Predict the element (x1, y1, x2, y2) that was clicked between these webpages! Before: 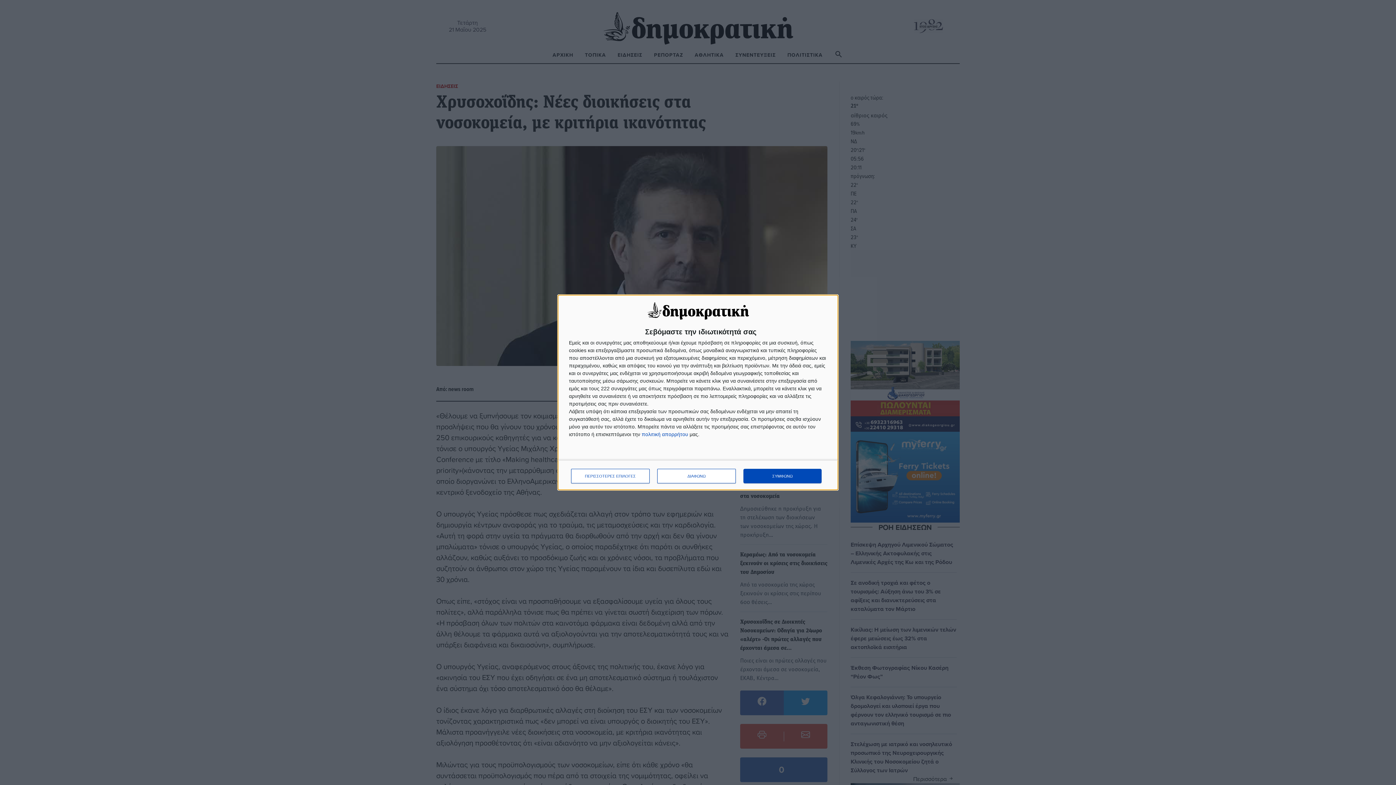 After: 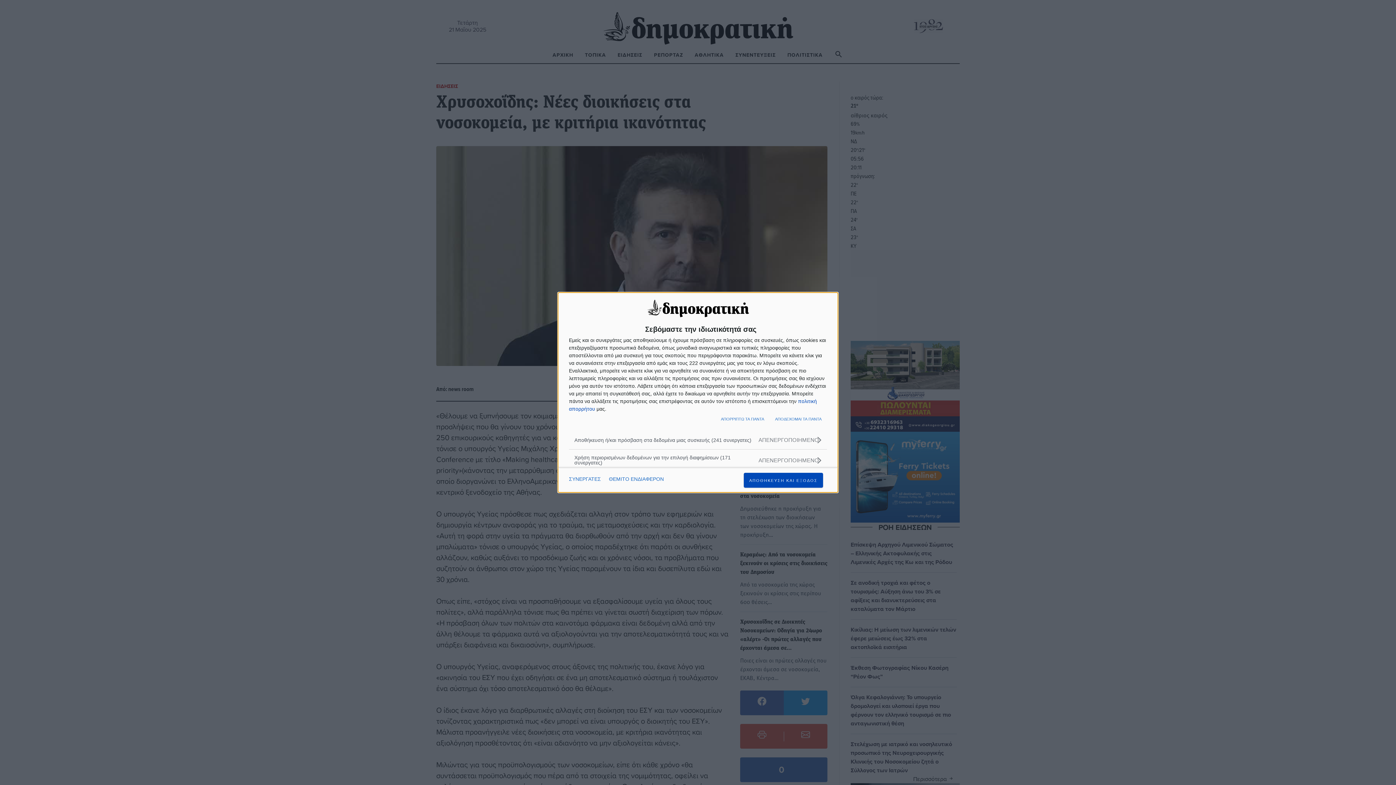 Action: bbox: (571, 469, 649, 483) label: ΠΕΡΙΣΣΟΤΕΡΕΣ ΕΠΙΛΟΓΕΣ